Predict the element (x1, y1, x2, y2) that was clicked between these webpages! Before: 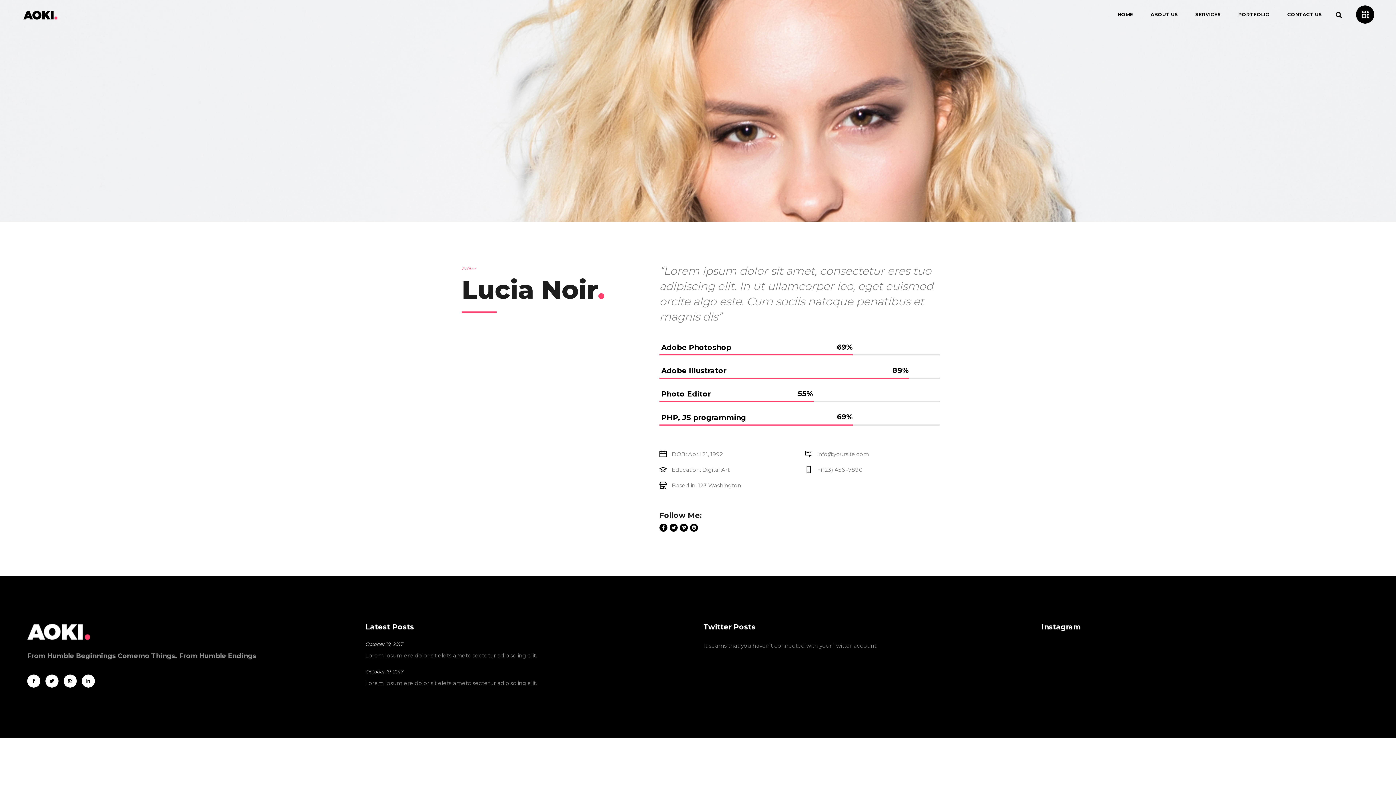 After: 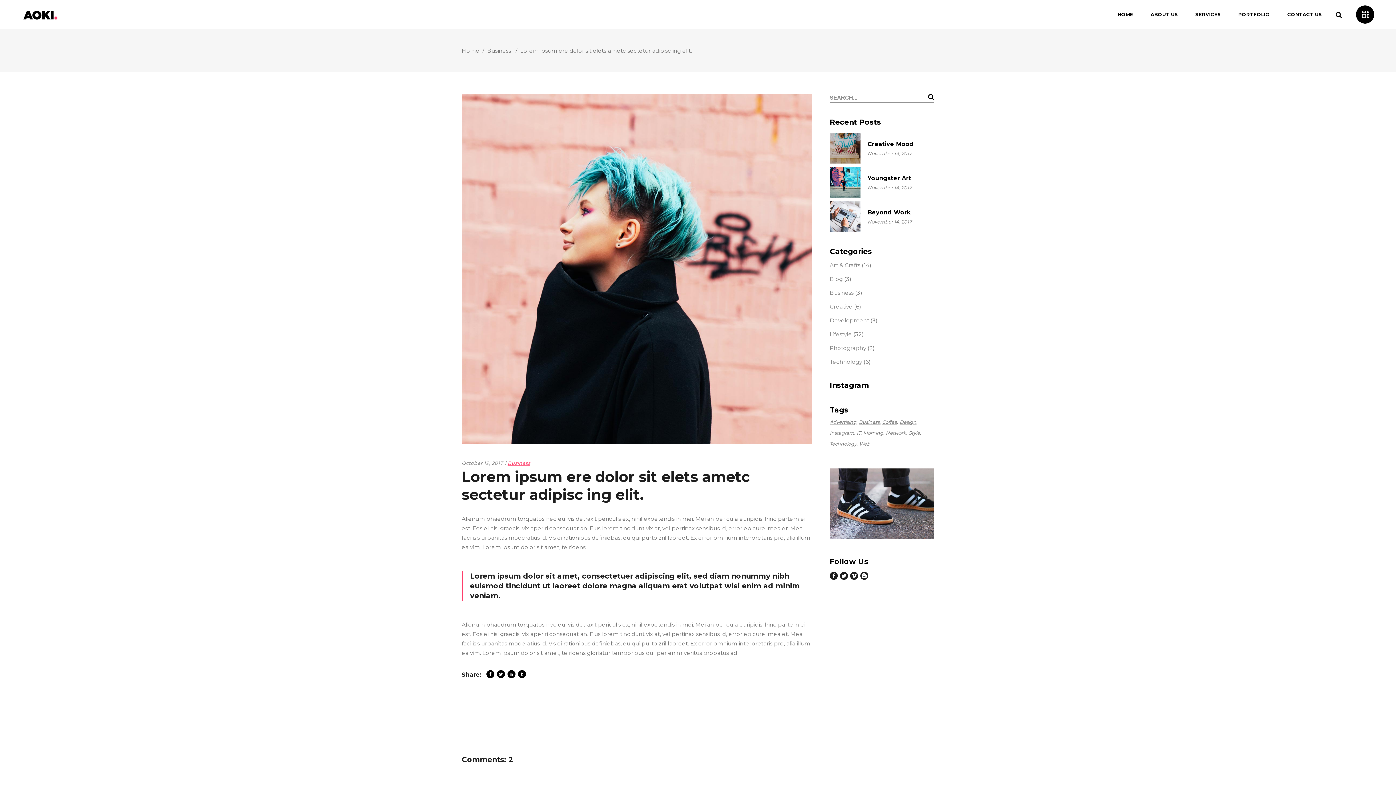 Action: label: Lorem ipsum ere dolor sit elets ametc sectetur adipisc ing elit. bbox: (365, 652, 537, 659)